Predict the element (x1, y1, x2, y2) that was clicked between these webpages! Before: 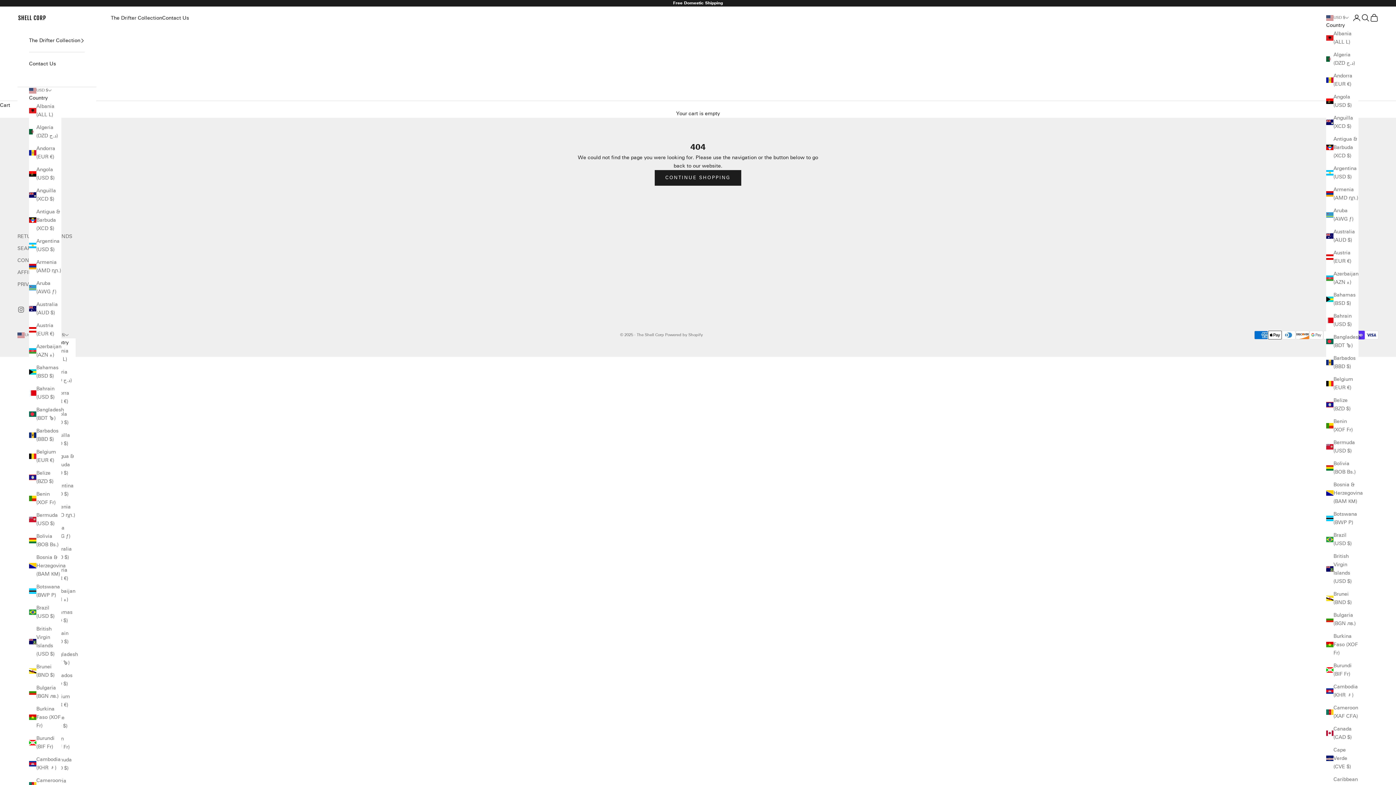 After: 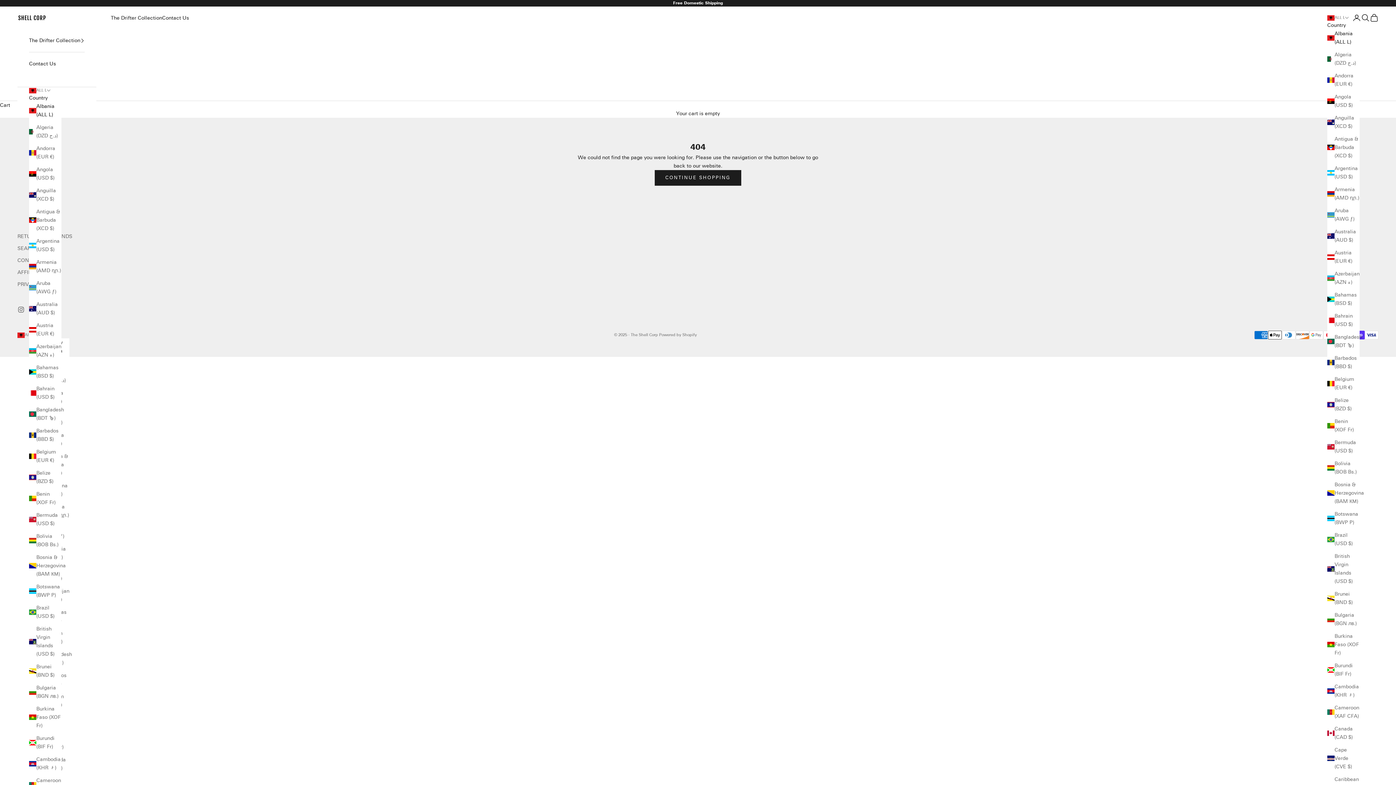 Action: bbox: (1326, 29, 1358, 46) label: Albania (ALL L)